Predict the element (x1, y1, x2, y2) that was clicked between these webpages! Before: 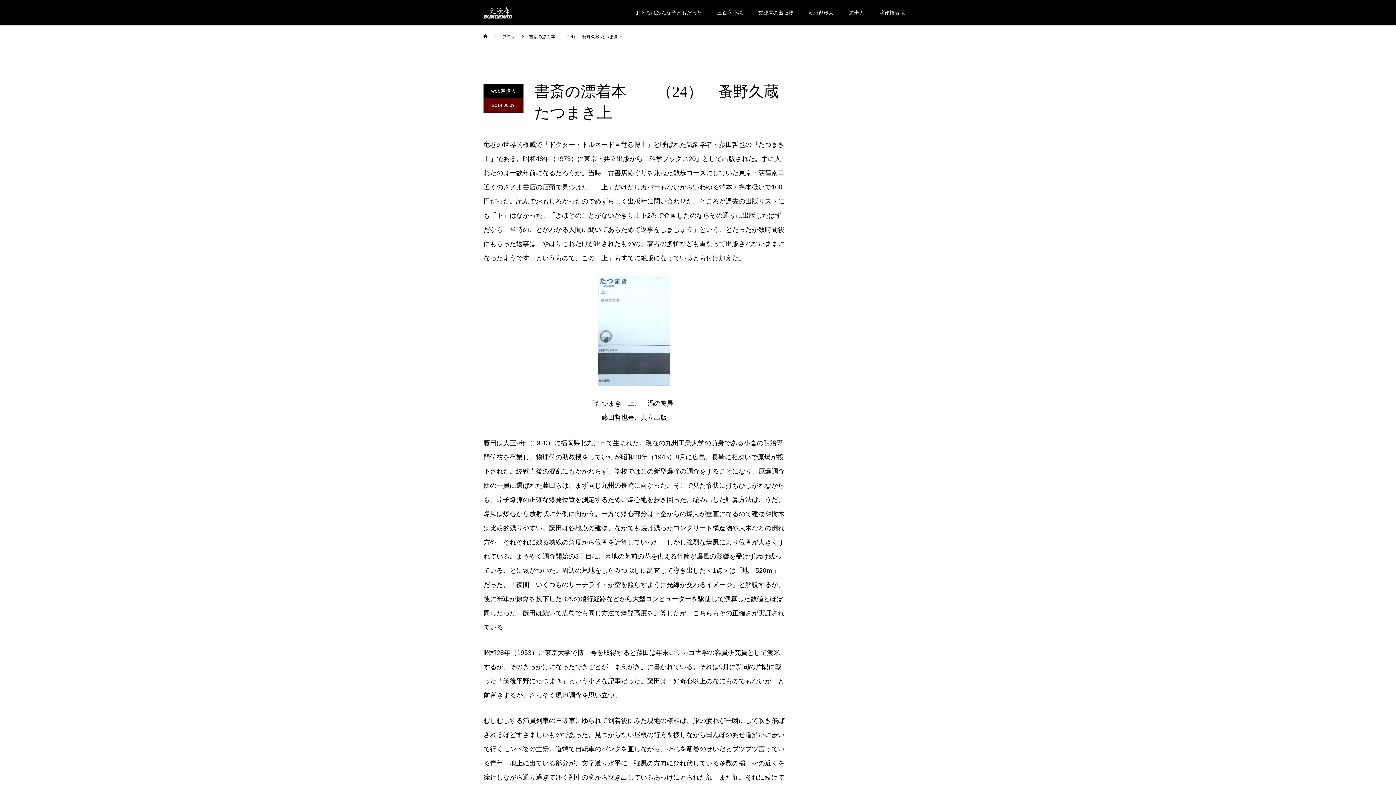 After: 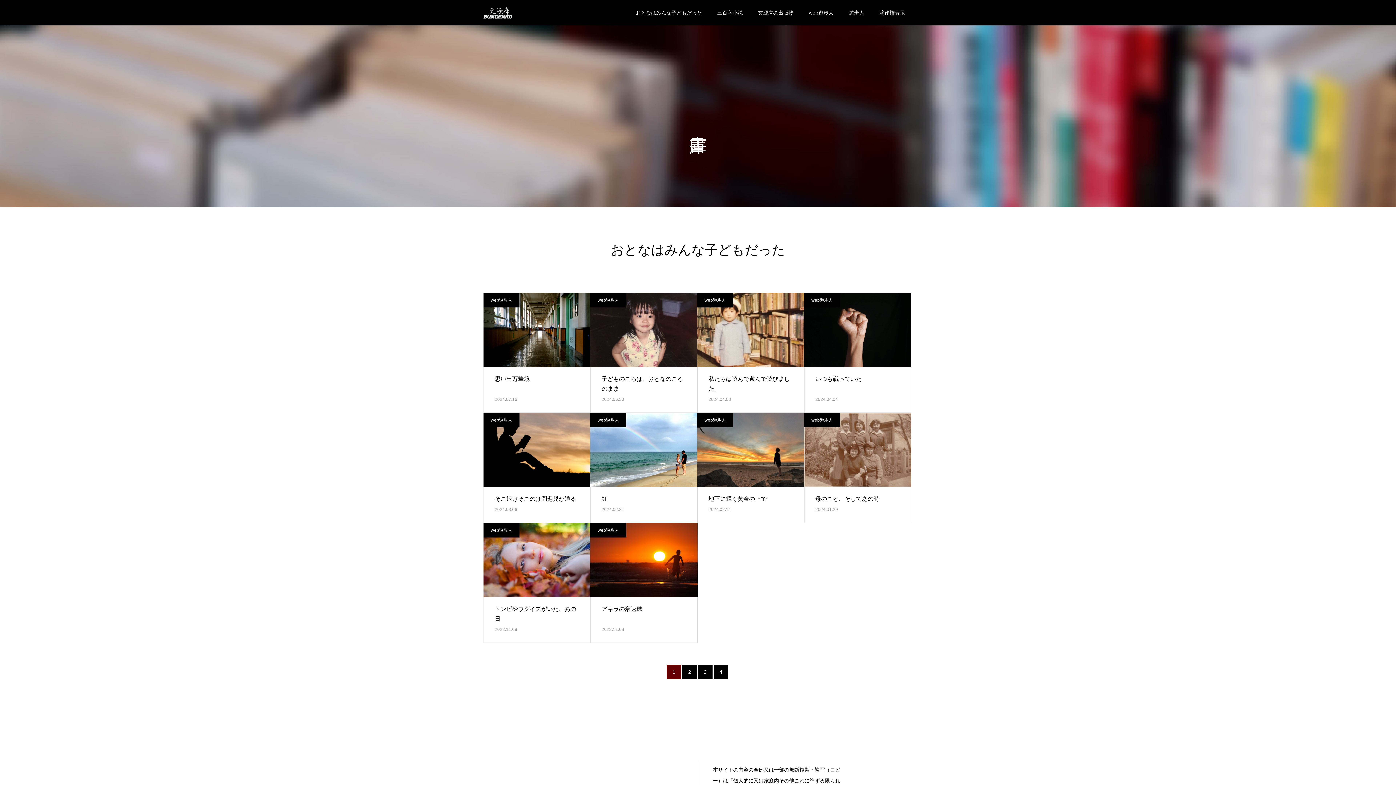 Action: label: おとなはみんな子どもだった bbox: (628, 0, 709, 25)